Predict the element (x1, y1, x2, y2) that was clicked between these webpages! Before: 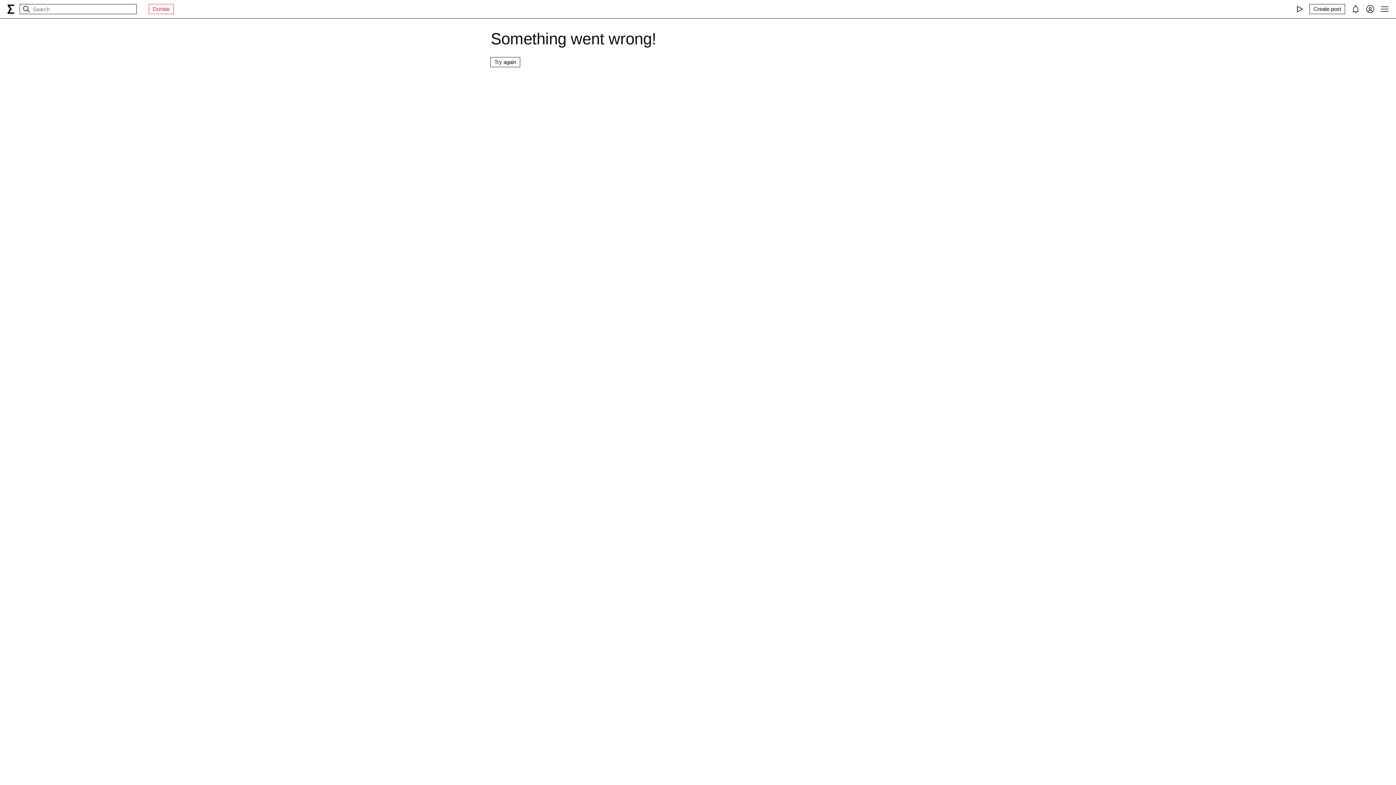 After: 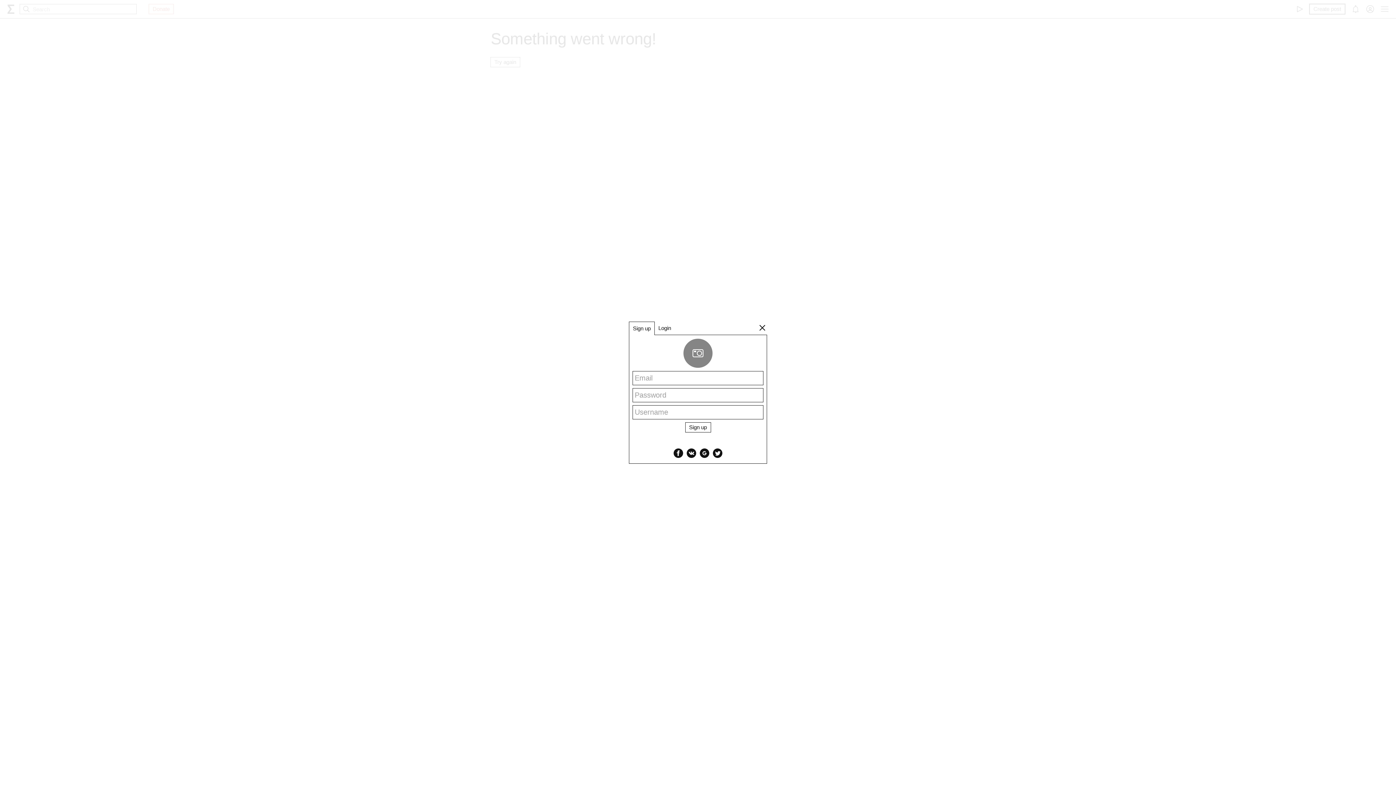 Action: bbox: (1310, 4, 1345, 13) label: Create post